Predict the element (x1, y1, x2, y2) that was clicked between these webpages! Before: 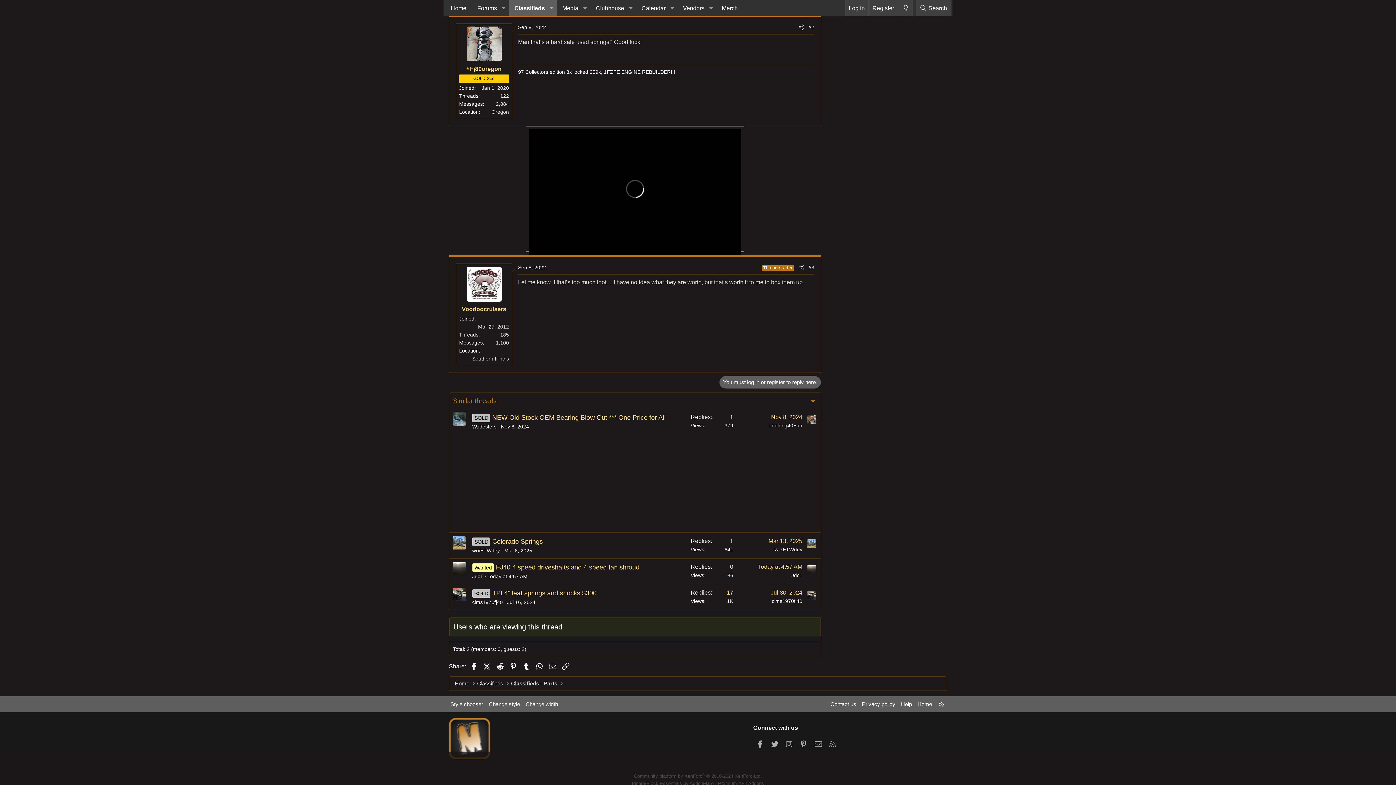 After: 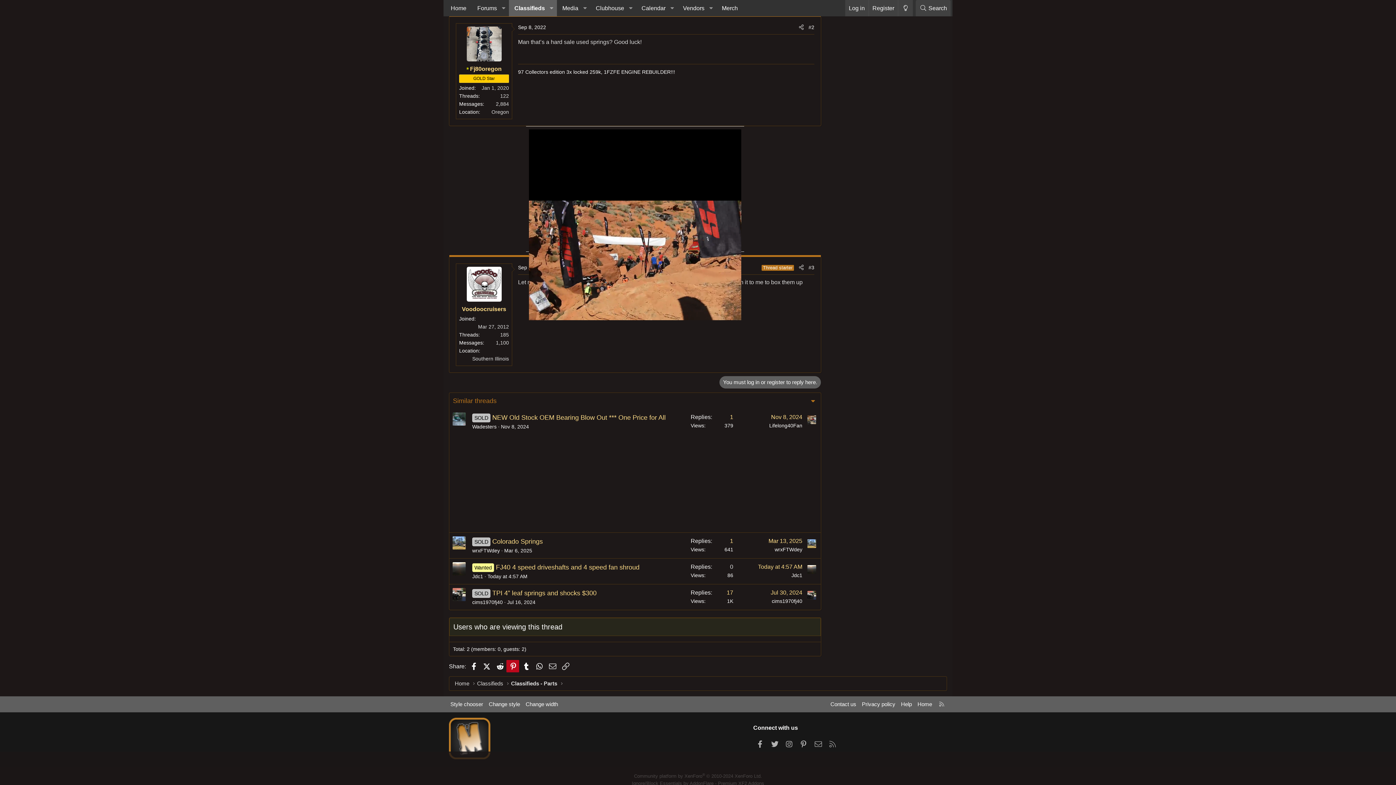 Action: bbox: (506, 660, 519, 672) label: Pinterest